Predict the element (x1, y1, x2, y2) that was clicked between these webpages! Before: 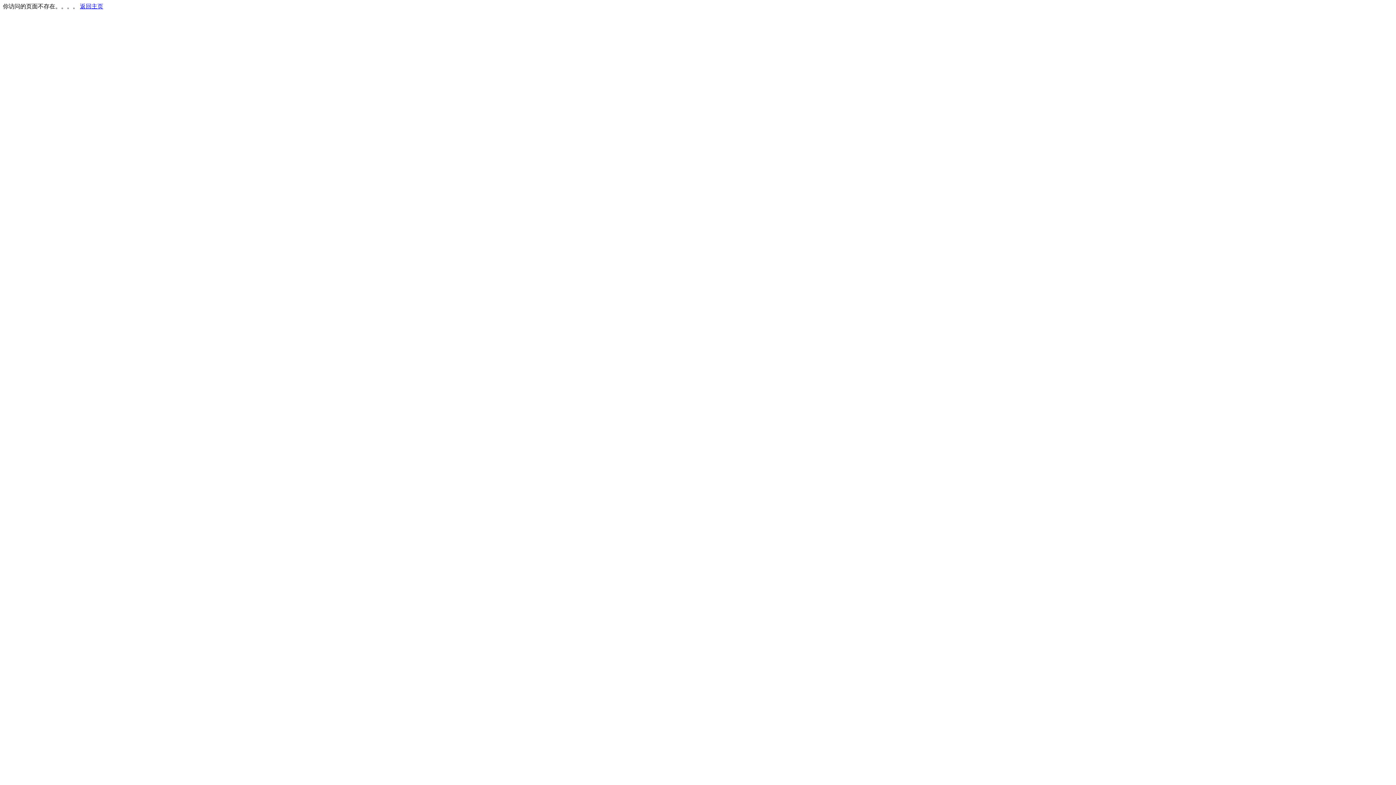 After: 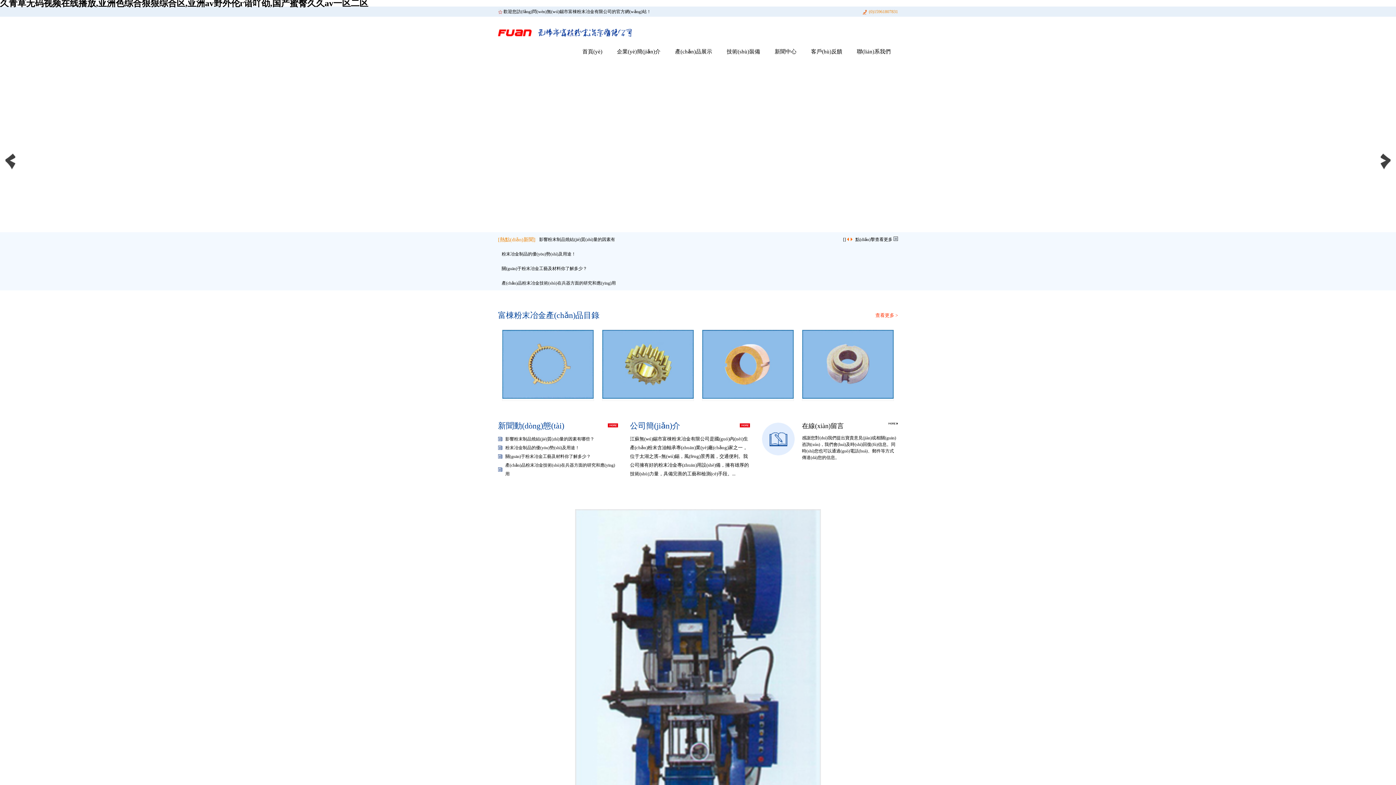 Action: bbox: (80, 3, 103, 9) label: 返回主页